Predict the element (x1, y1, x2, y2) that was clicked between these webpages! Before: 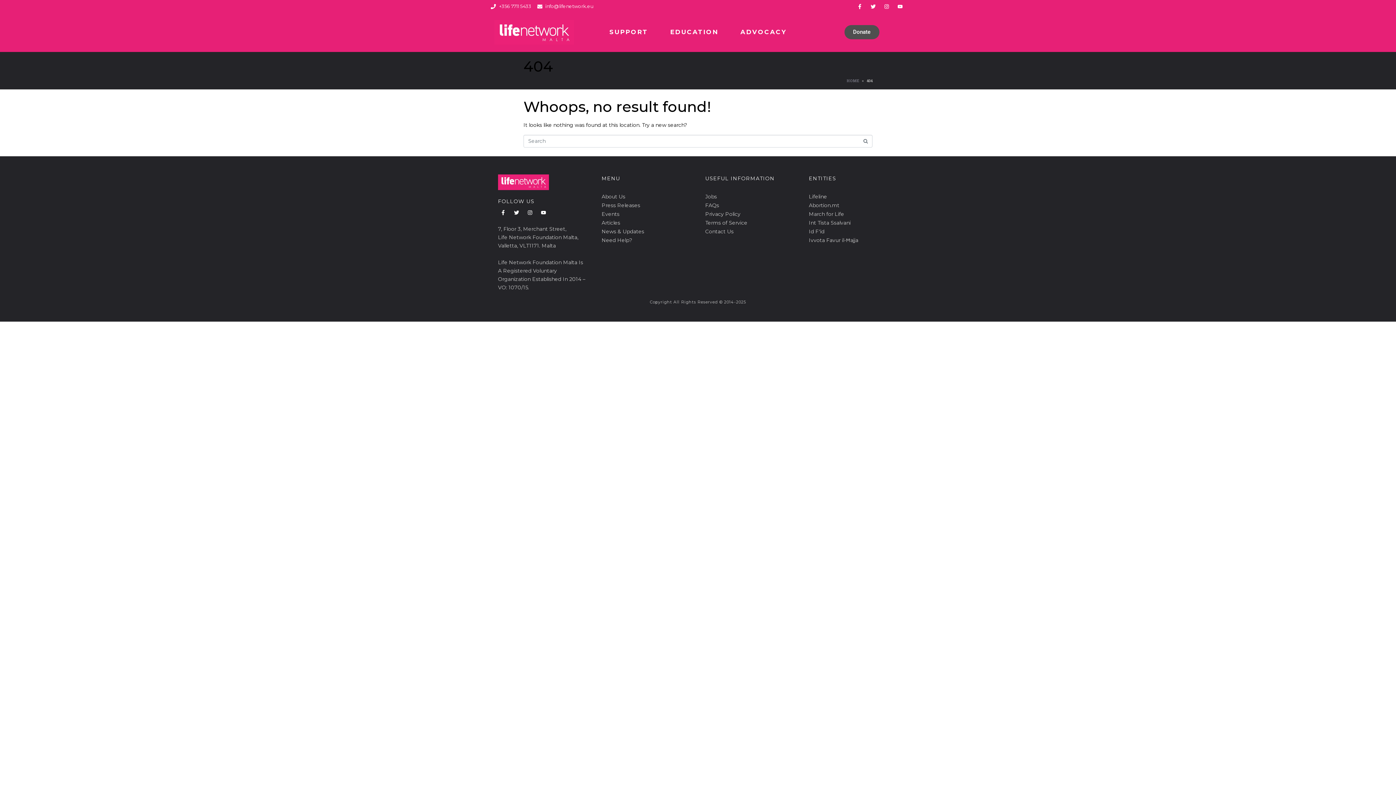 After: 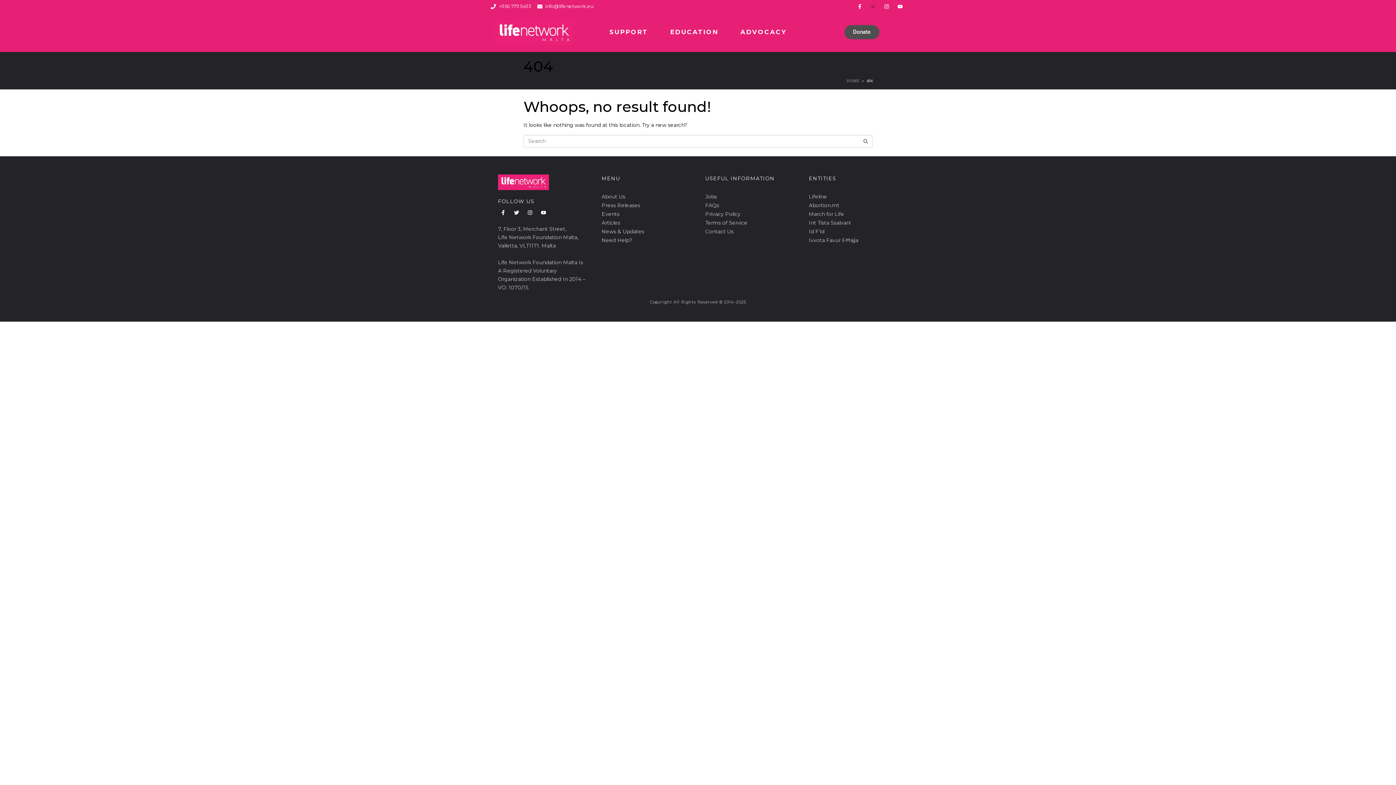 Action: label: Twitter bbox: (868, 1, 878, 11)